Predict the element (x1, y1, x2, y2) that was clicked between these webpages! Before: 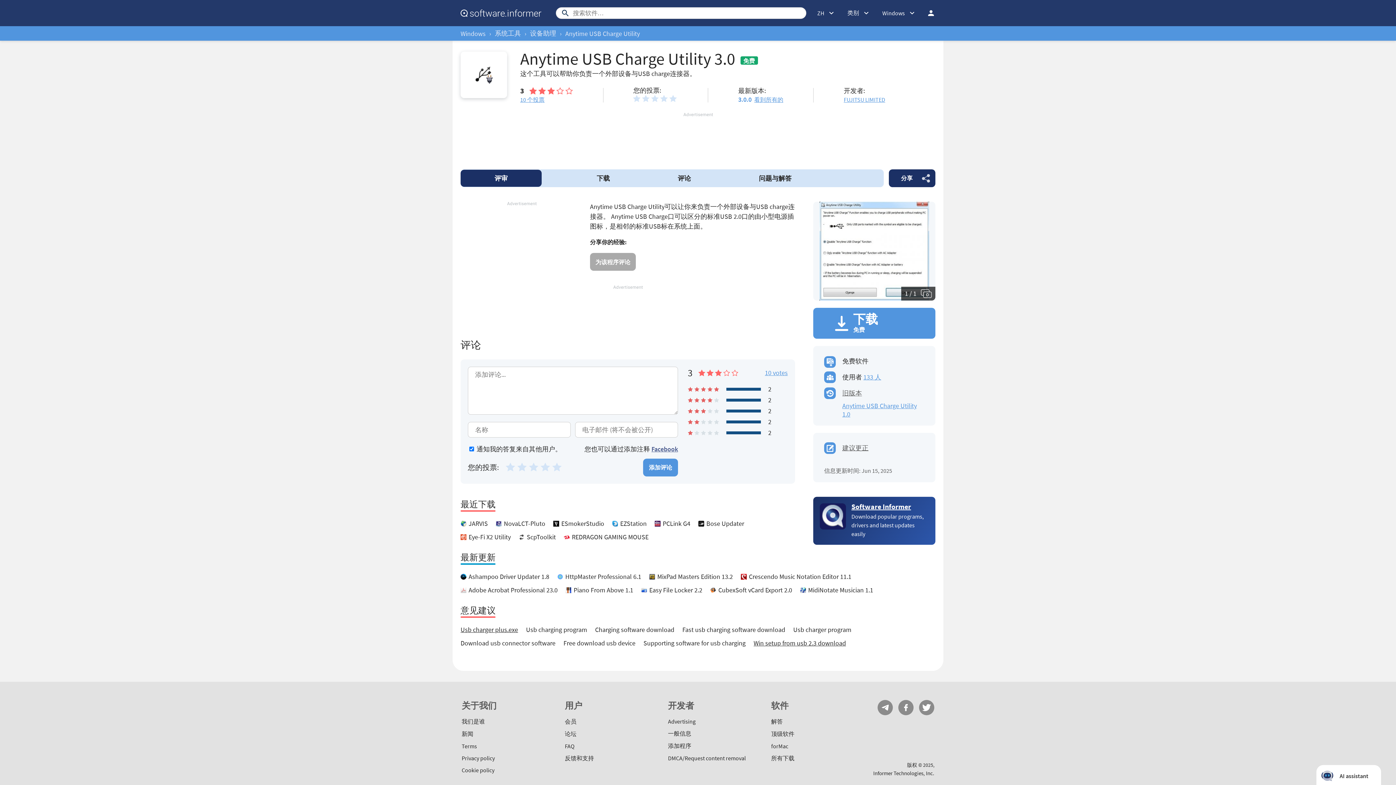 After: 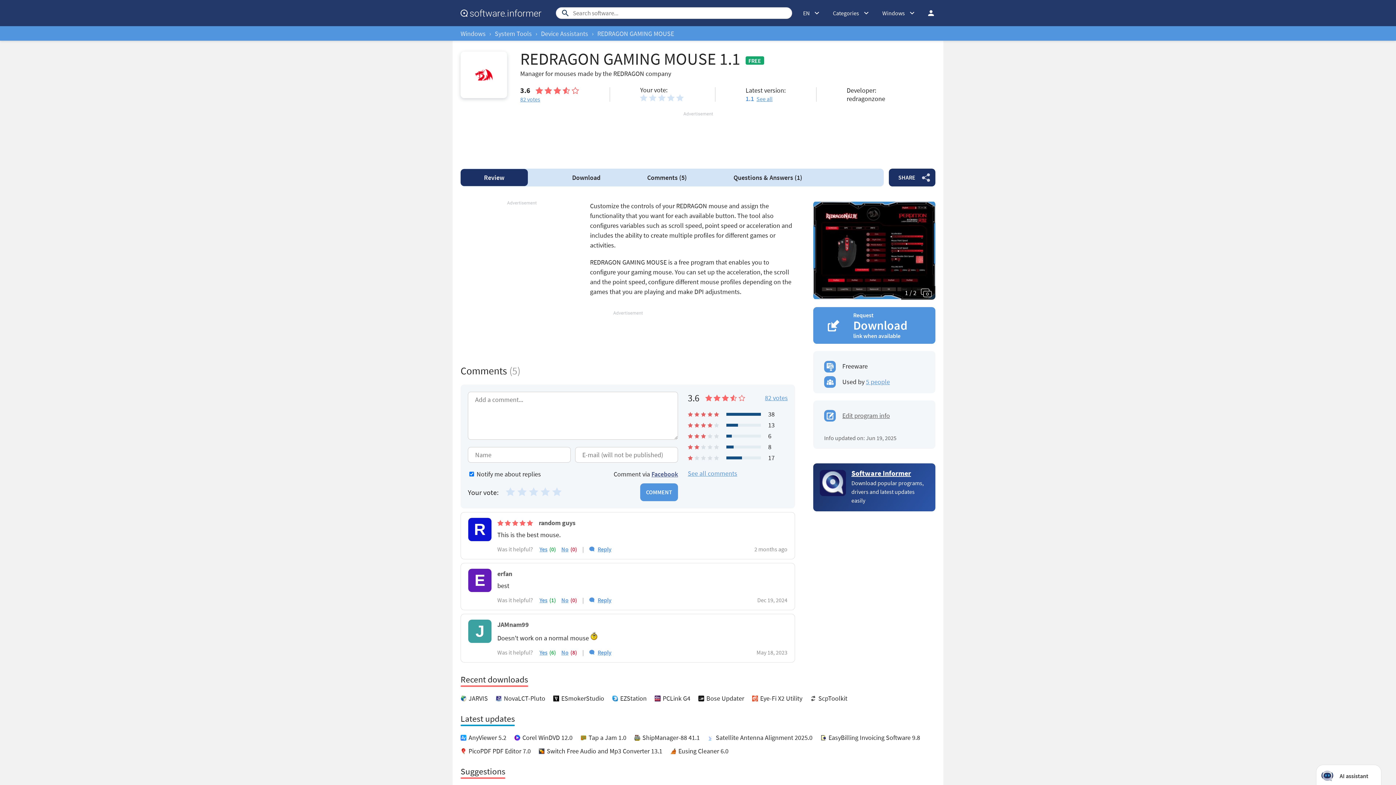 Action: label: REDRAGON GAMING MOUSE bbox: (572, 533, 648, 541)